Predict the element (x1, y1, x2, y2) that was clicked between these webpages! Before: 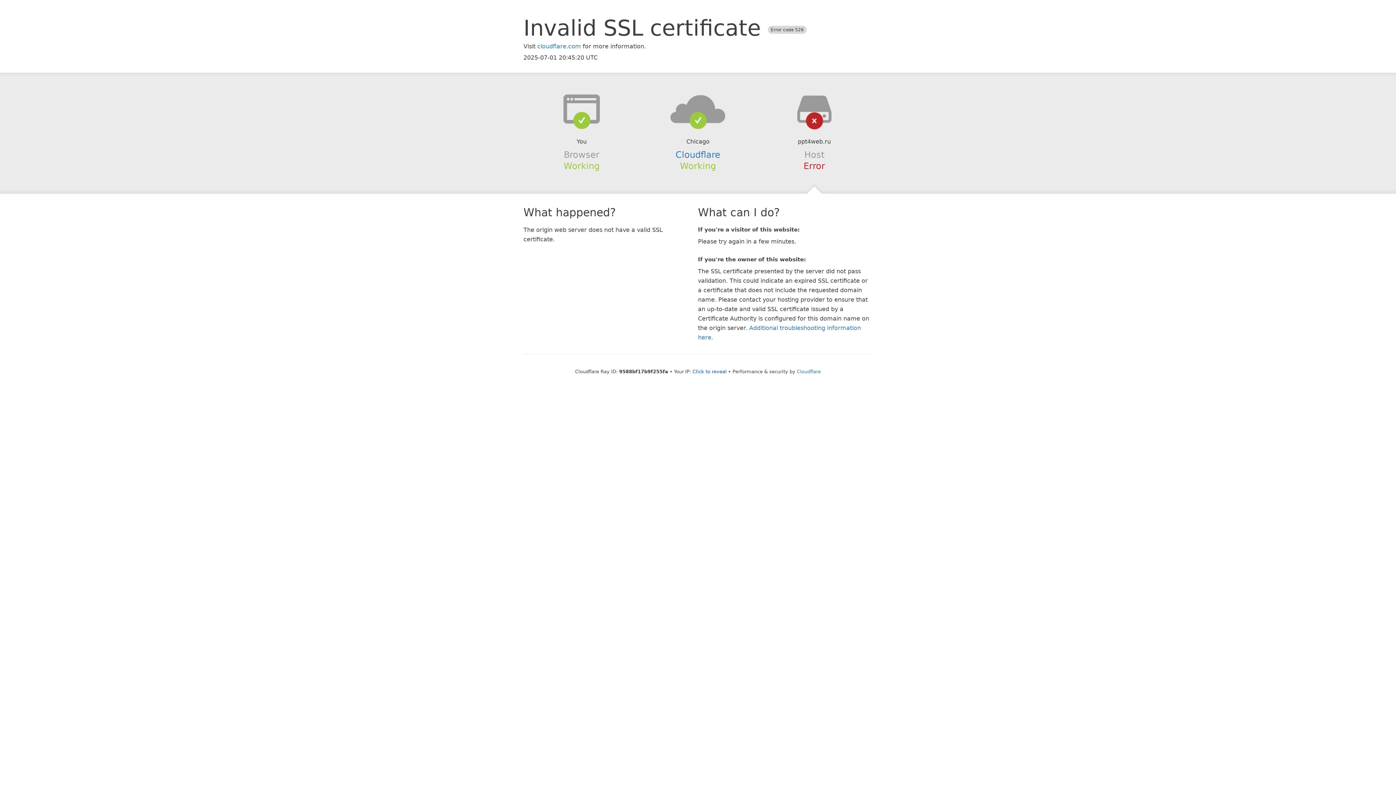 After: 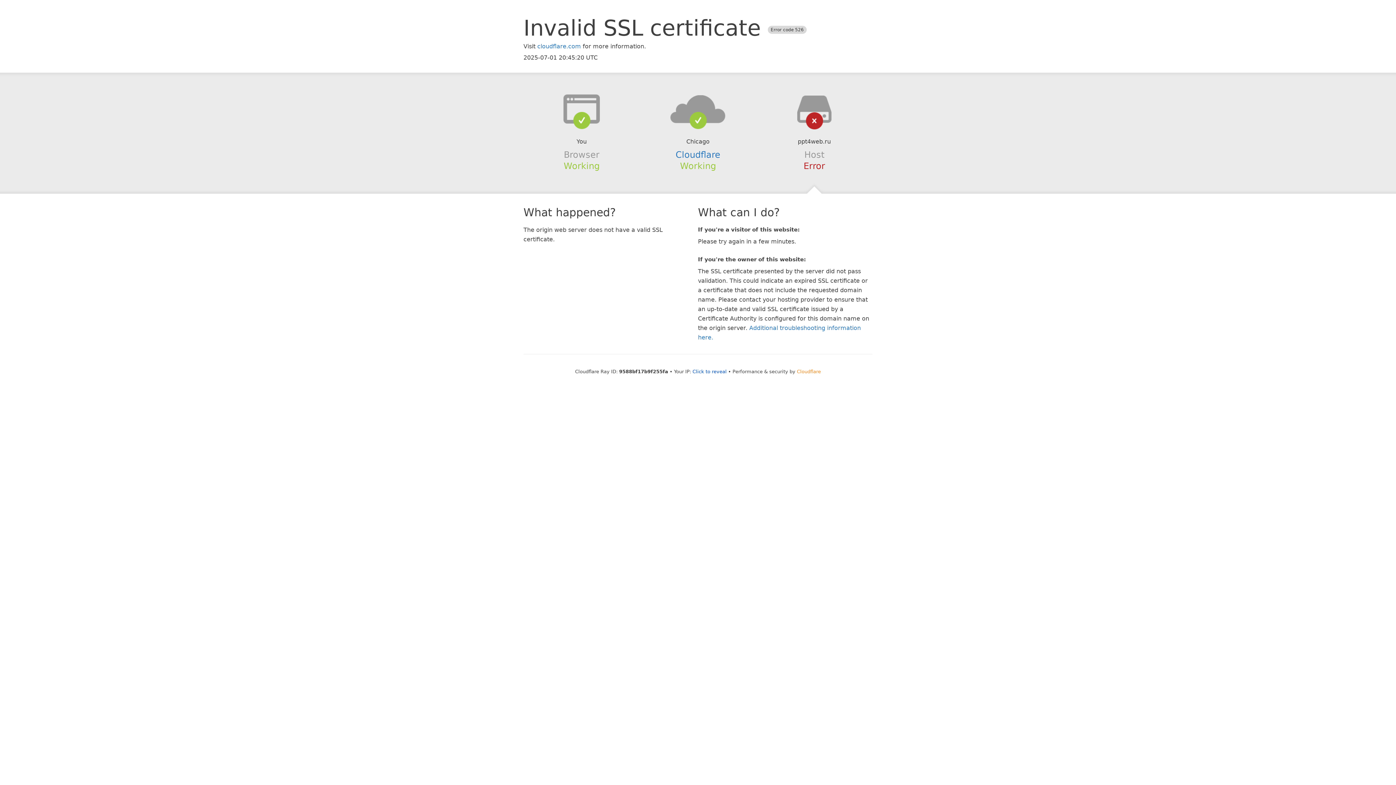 Action: label: Cloudflare bbox: (797, 368, 821, 374)